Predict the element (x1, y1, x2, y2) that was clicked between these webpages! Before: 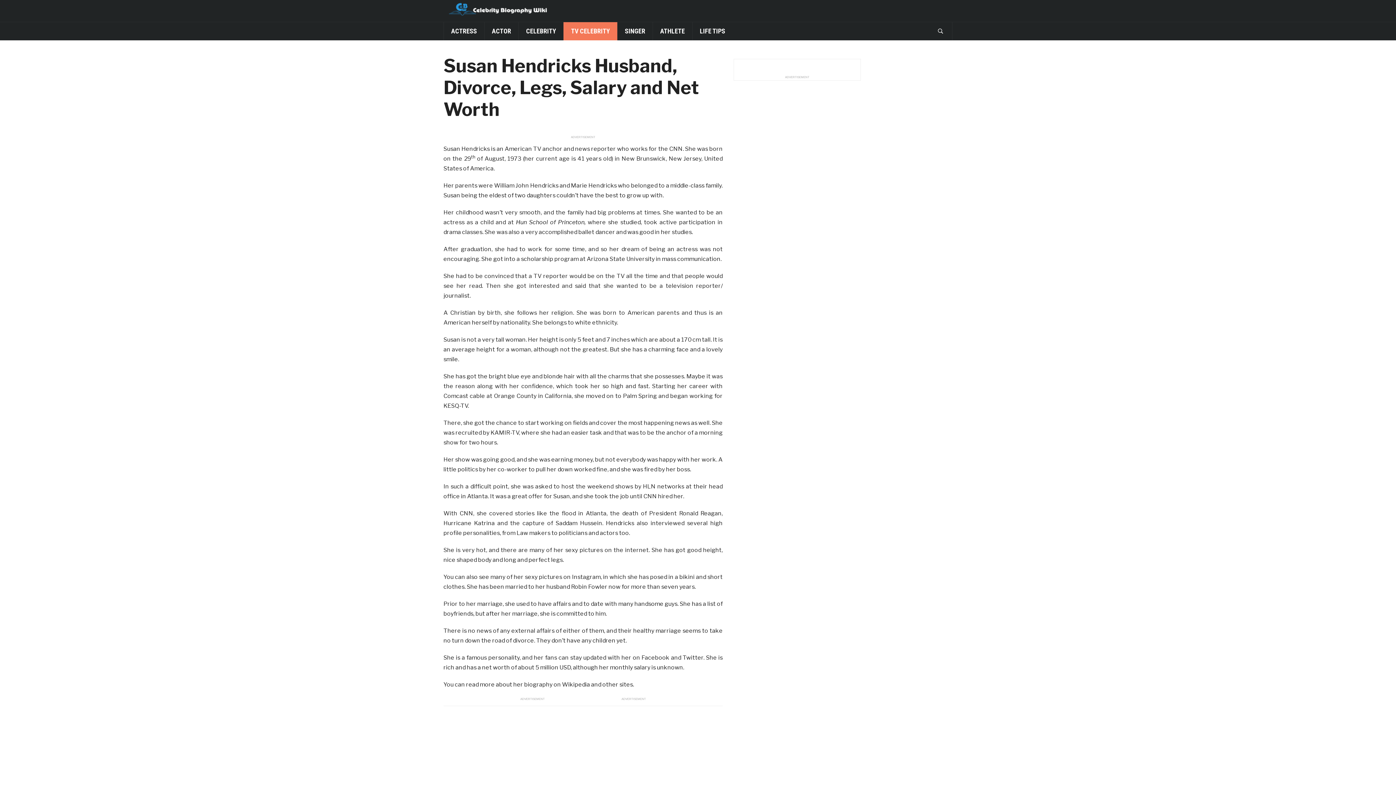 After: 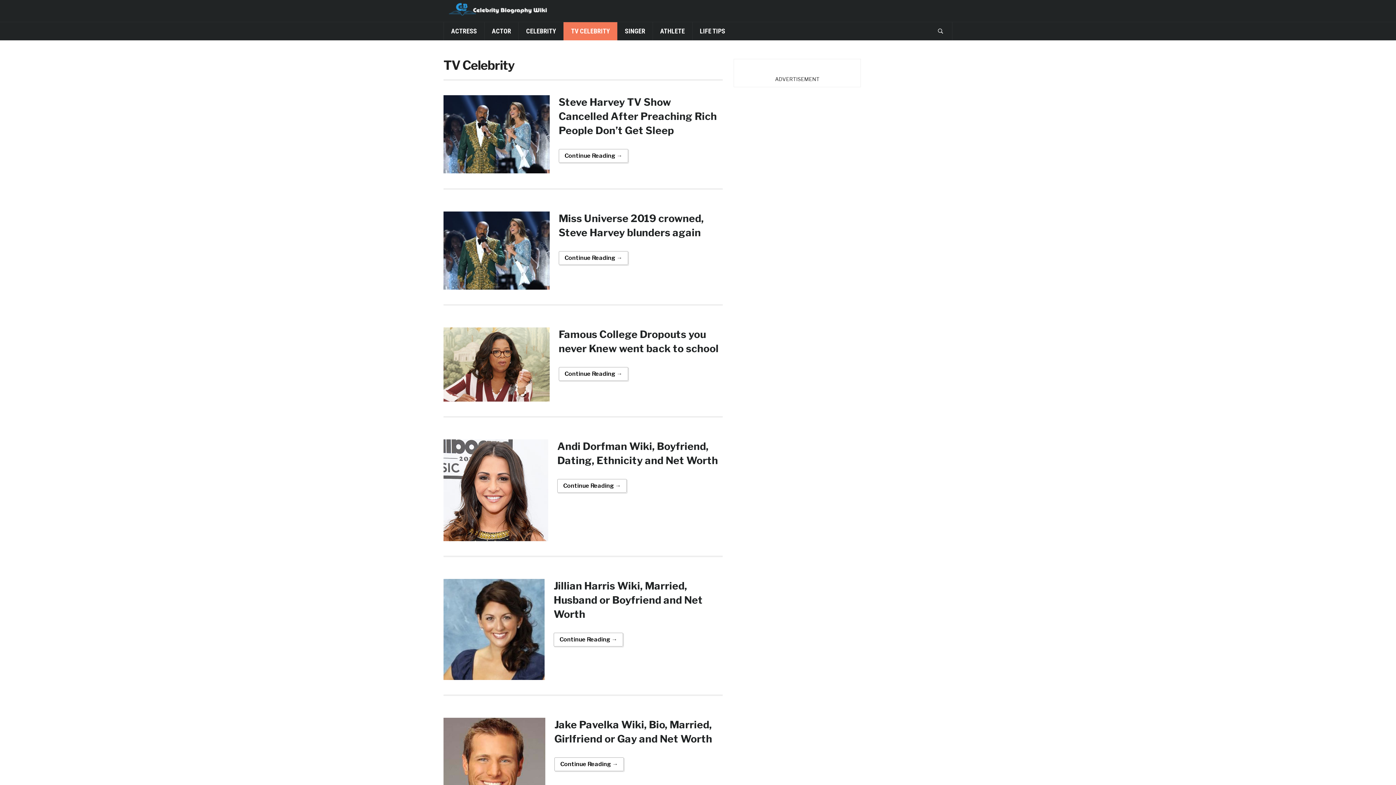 Action: bbox: (563, 22, 617, 40) label: TV CELEBRITY